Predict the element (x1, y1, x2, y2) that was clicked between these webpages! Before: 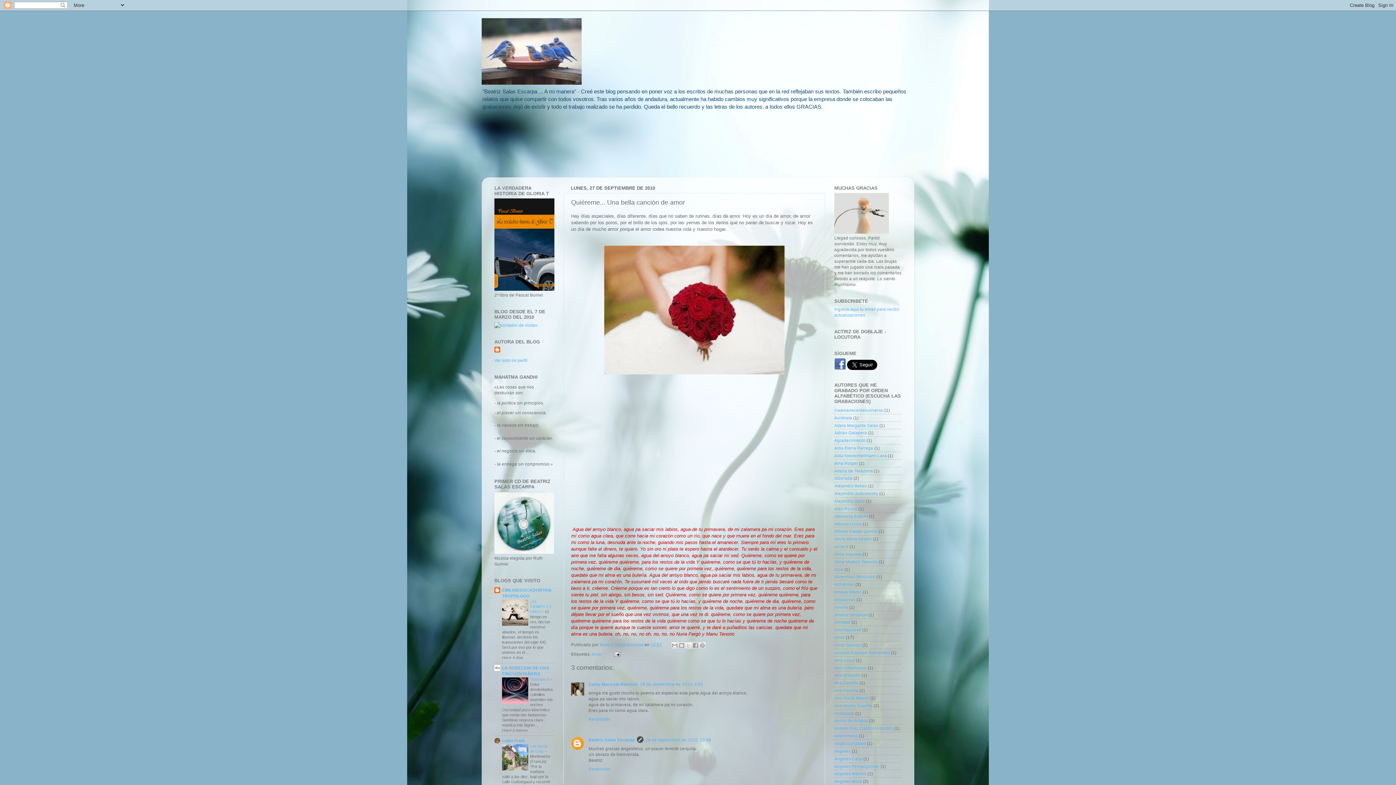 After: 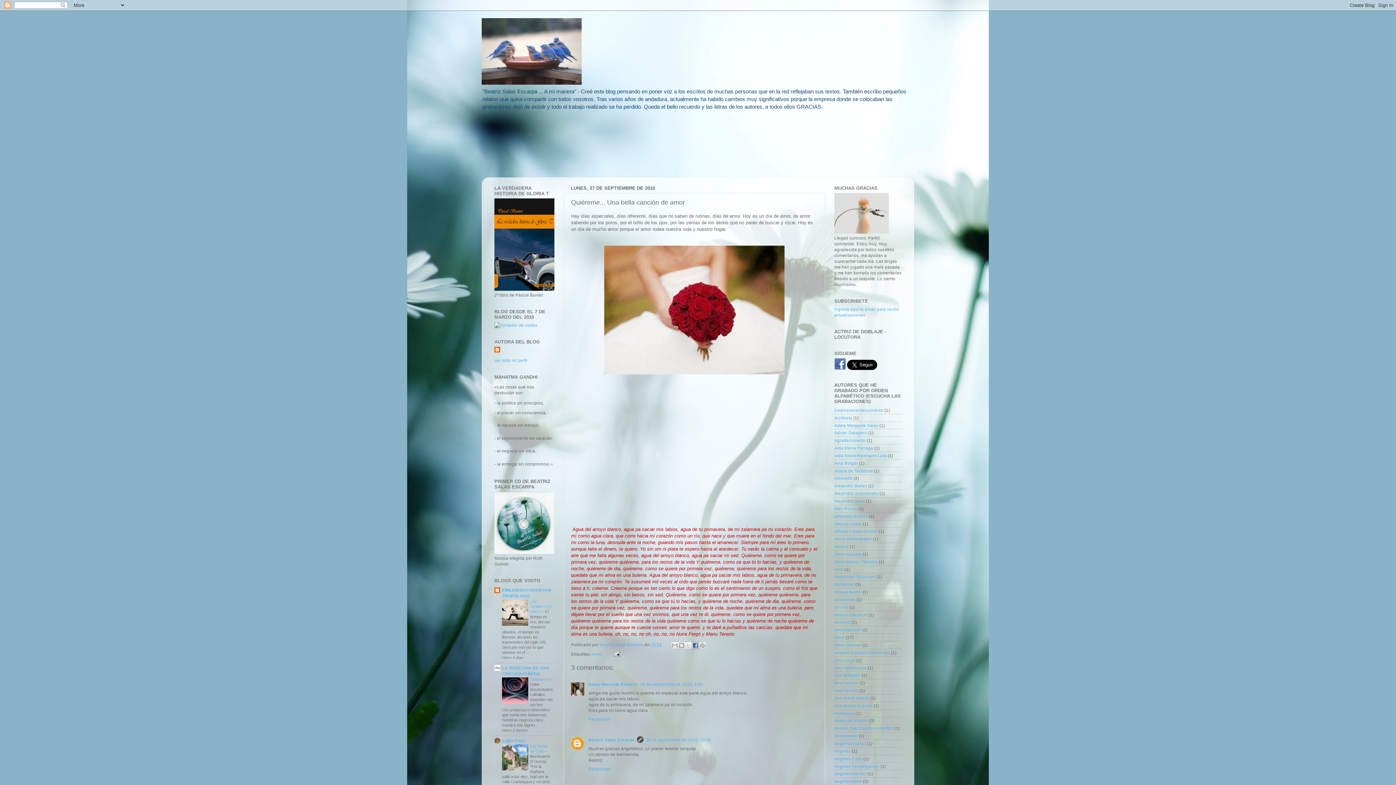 Action: bbox: (692, 642, 699, 649) label: Compartir con Facebook